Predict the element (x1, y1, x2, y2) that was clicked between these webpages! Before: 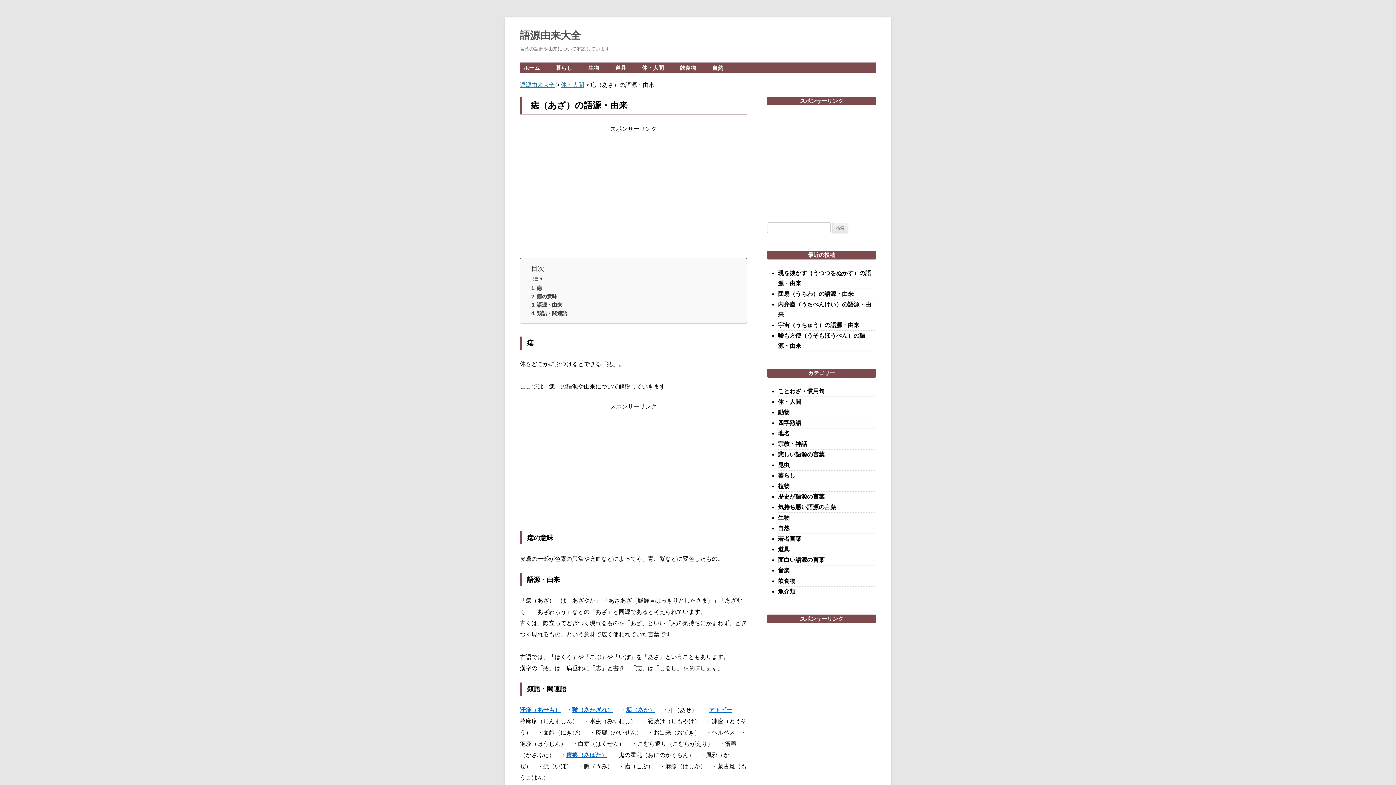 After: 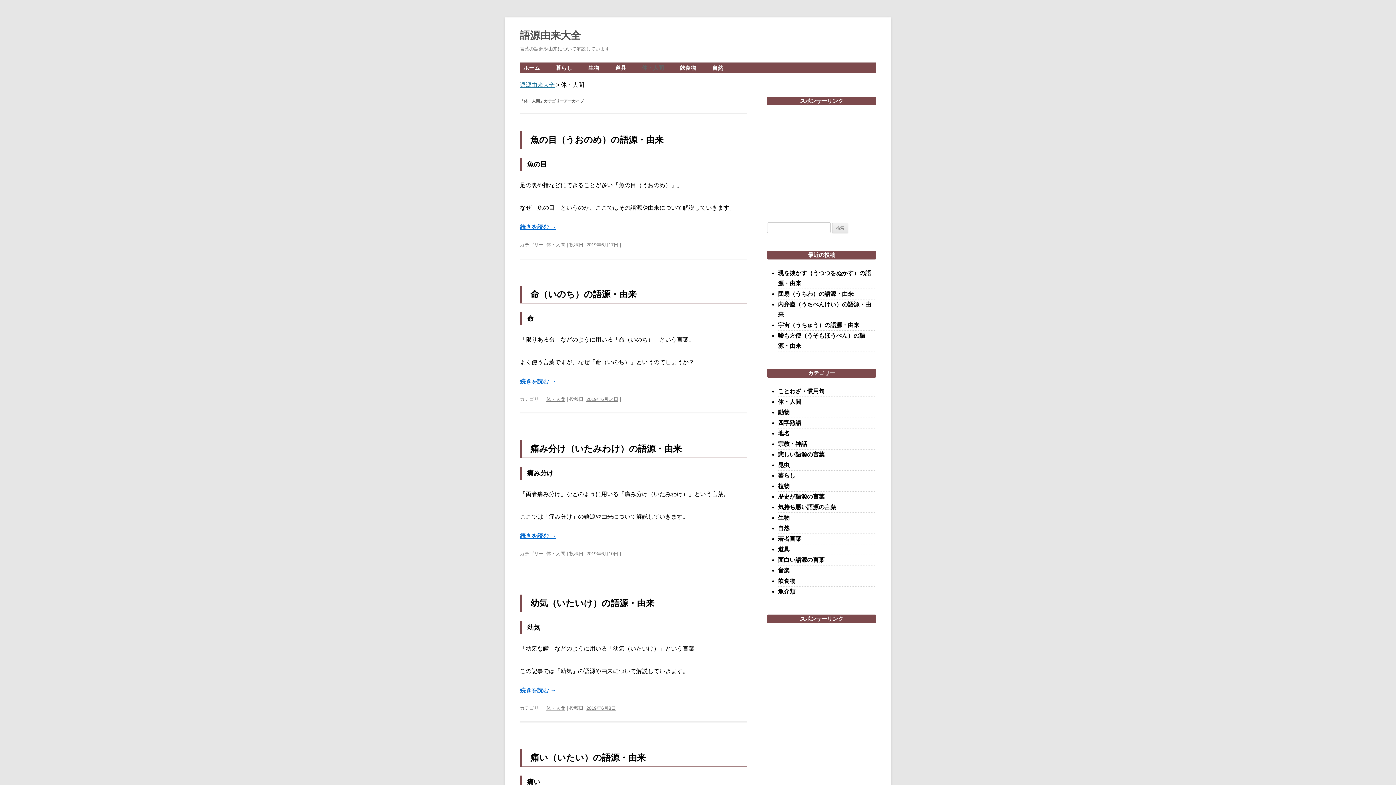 Action: bbox: (642, 63, 664, 72) label: 体・人間